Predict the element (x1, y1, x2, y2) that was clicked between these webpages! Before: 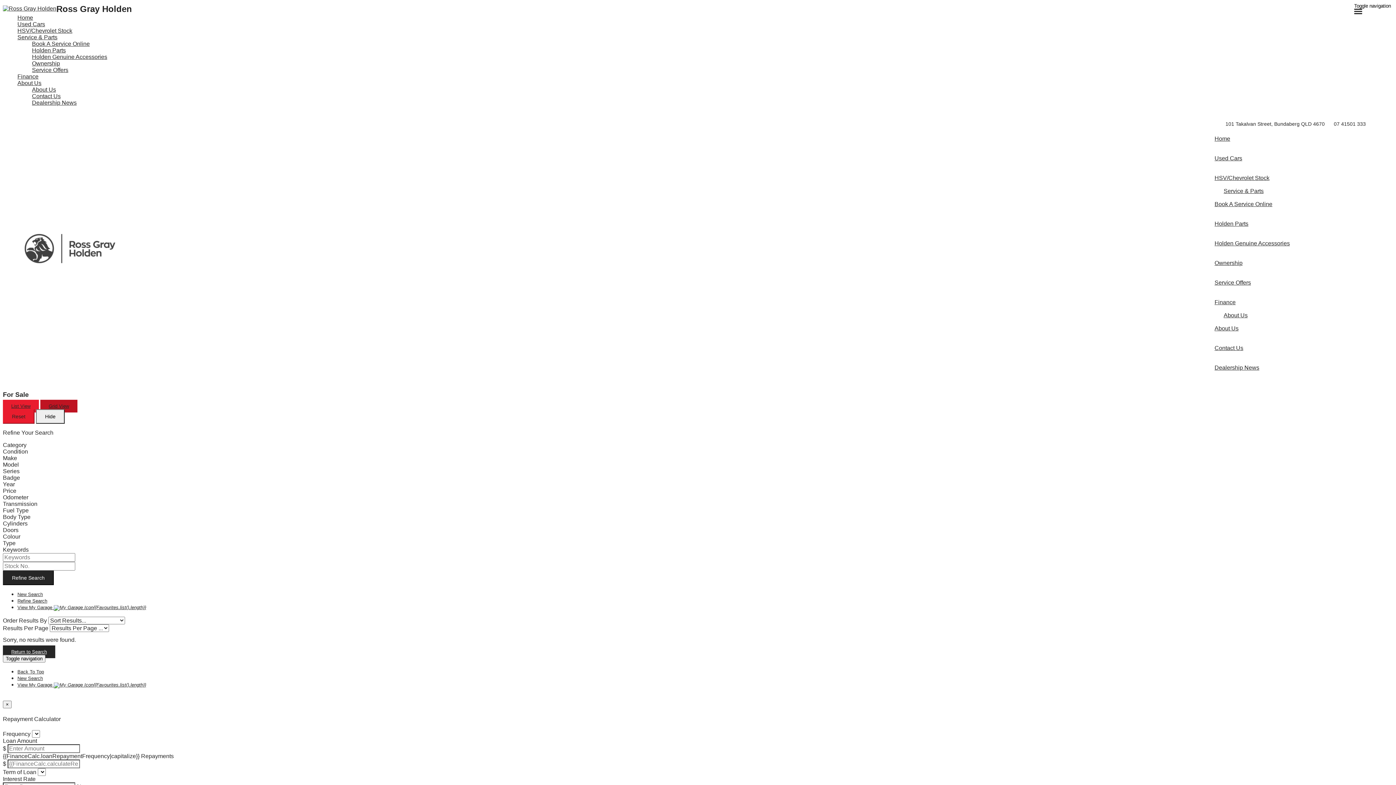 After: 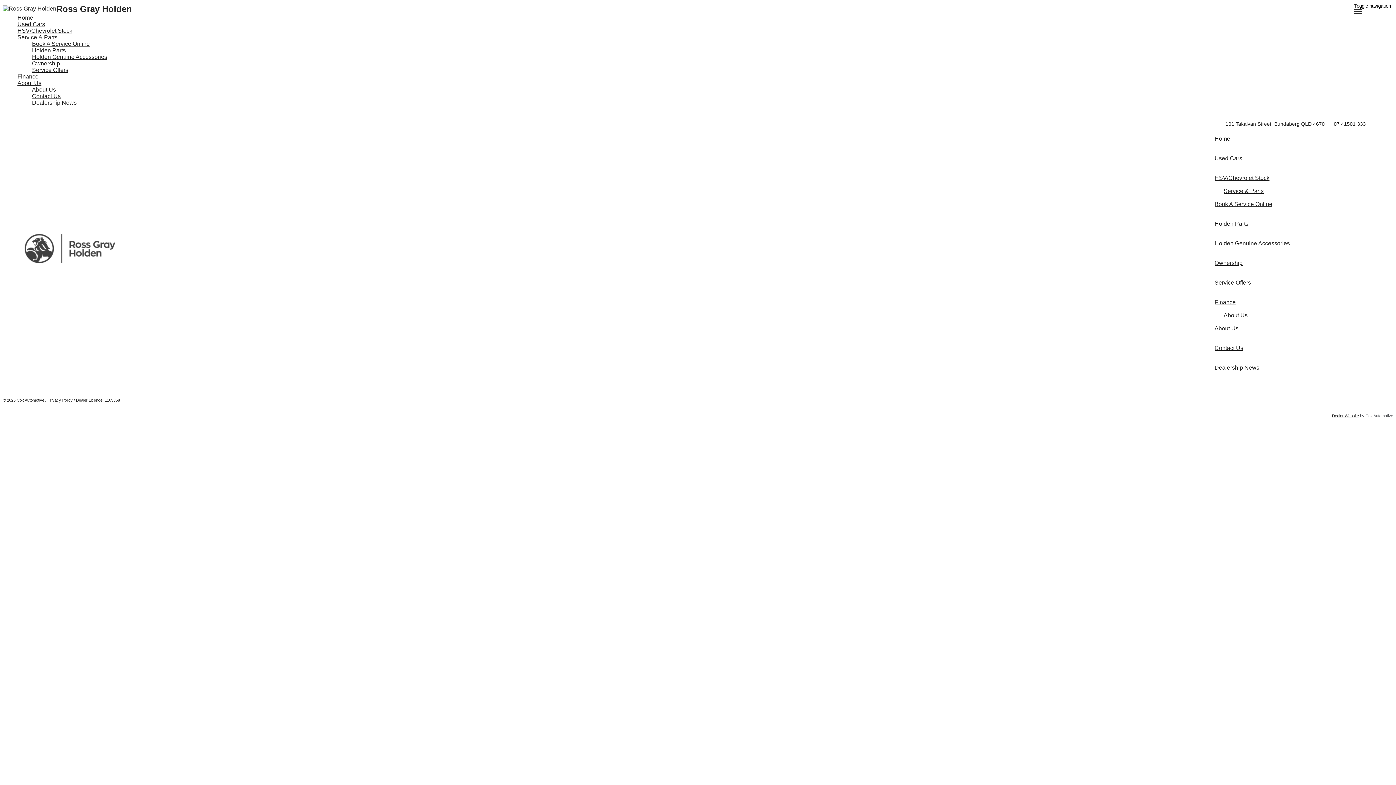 Action: bbox: (17, 592, 42, 597) label: New Search